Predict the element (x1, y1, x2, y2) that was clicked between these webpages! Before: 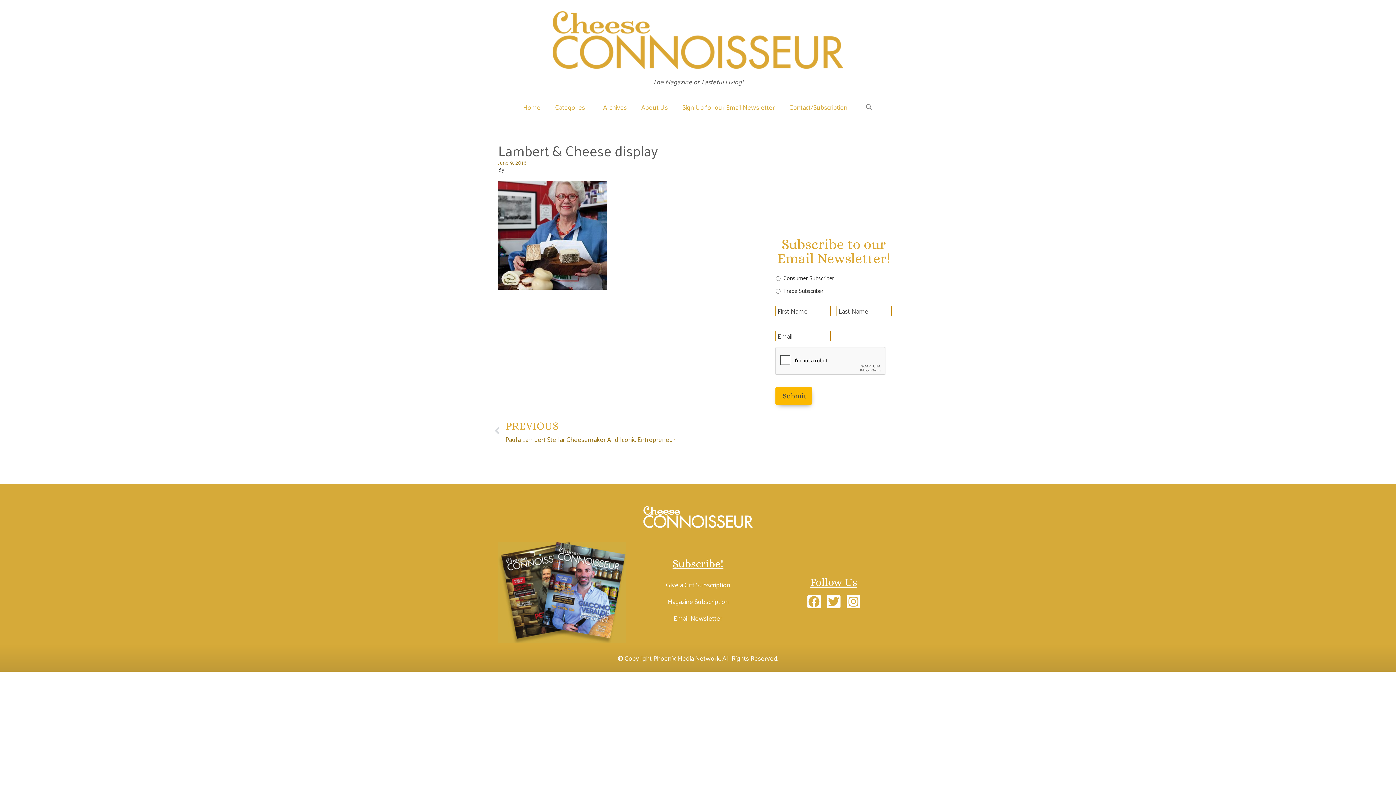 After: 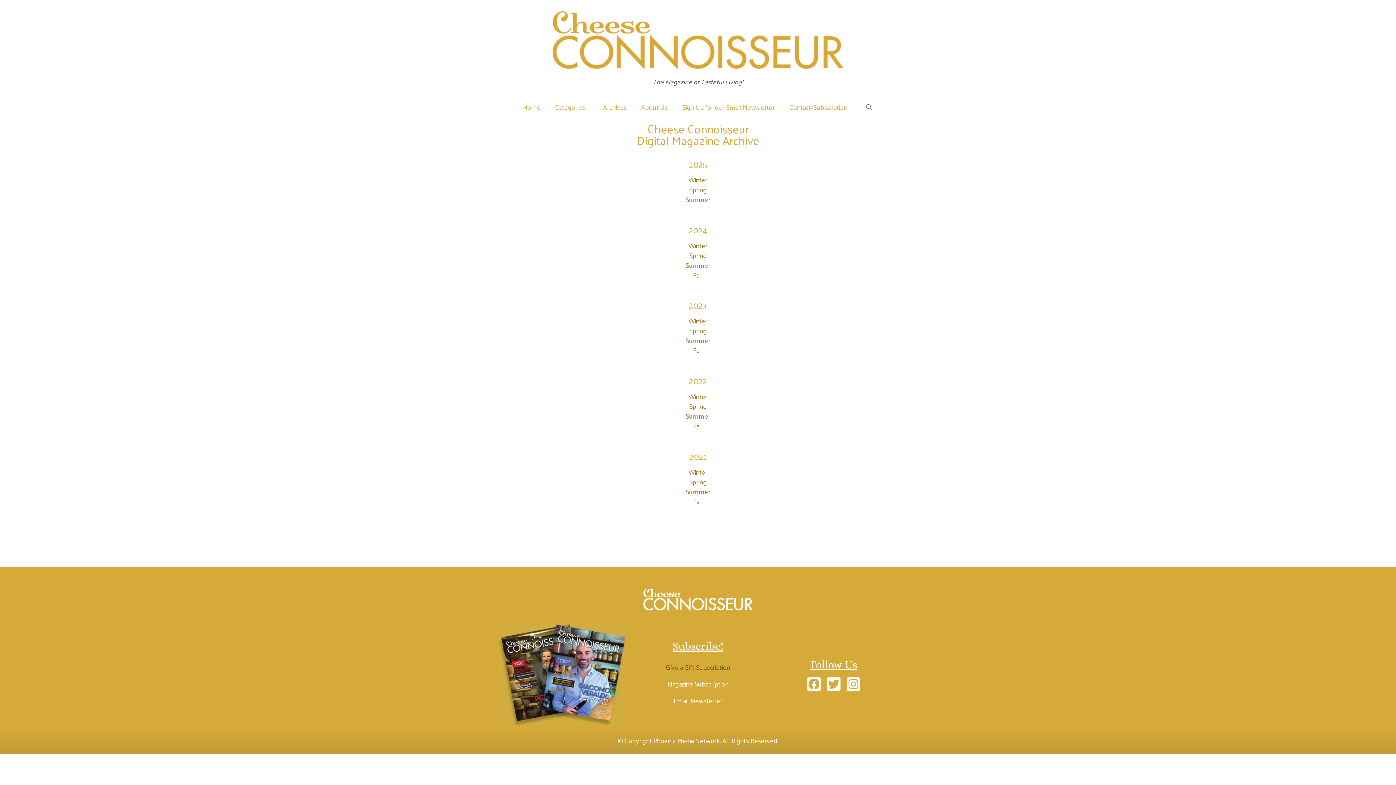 Action: label: Give a Gift Subscription bbox: (633, 576, 762, 593)